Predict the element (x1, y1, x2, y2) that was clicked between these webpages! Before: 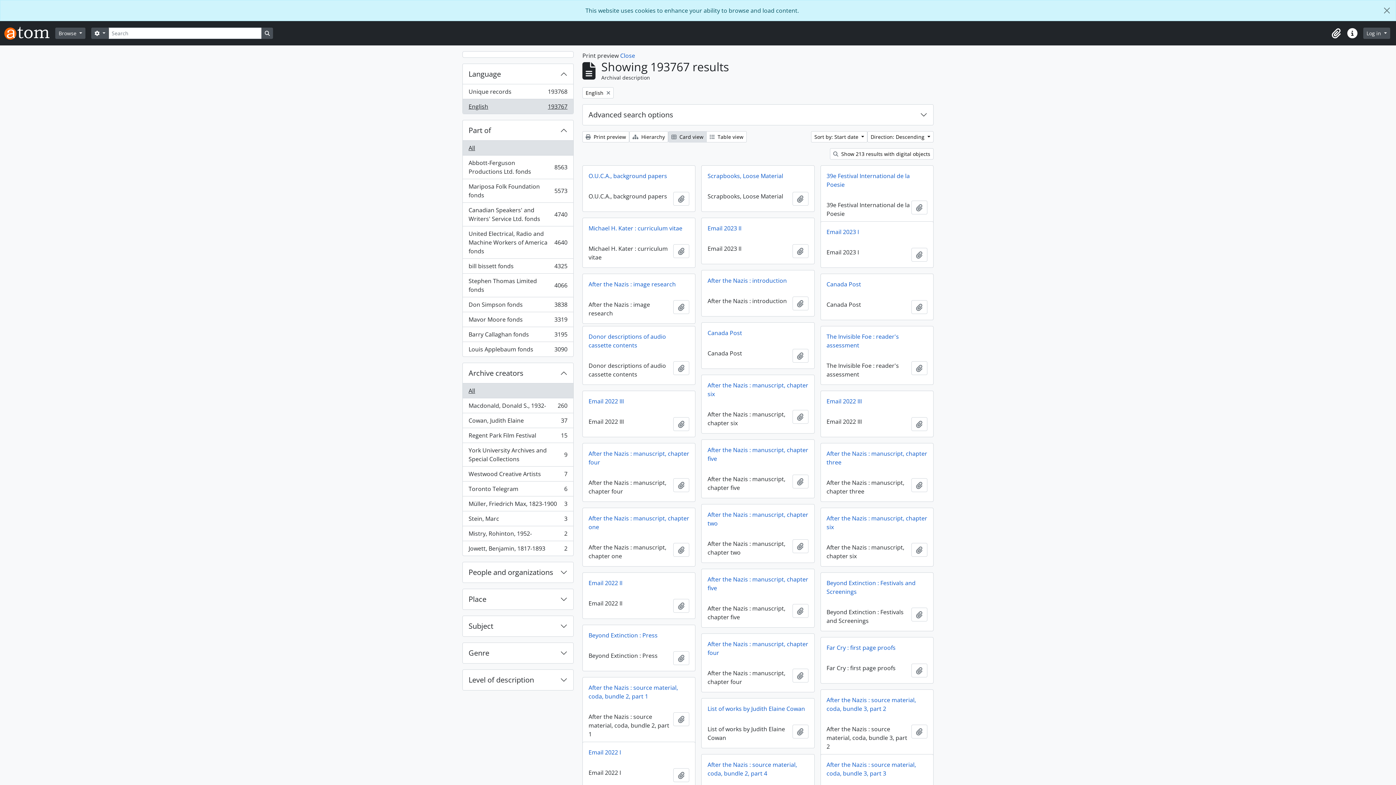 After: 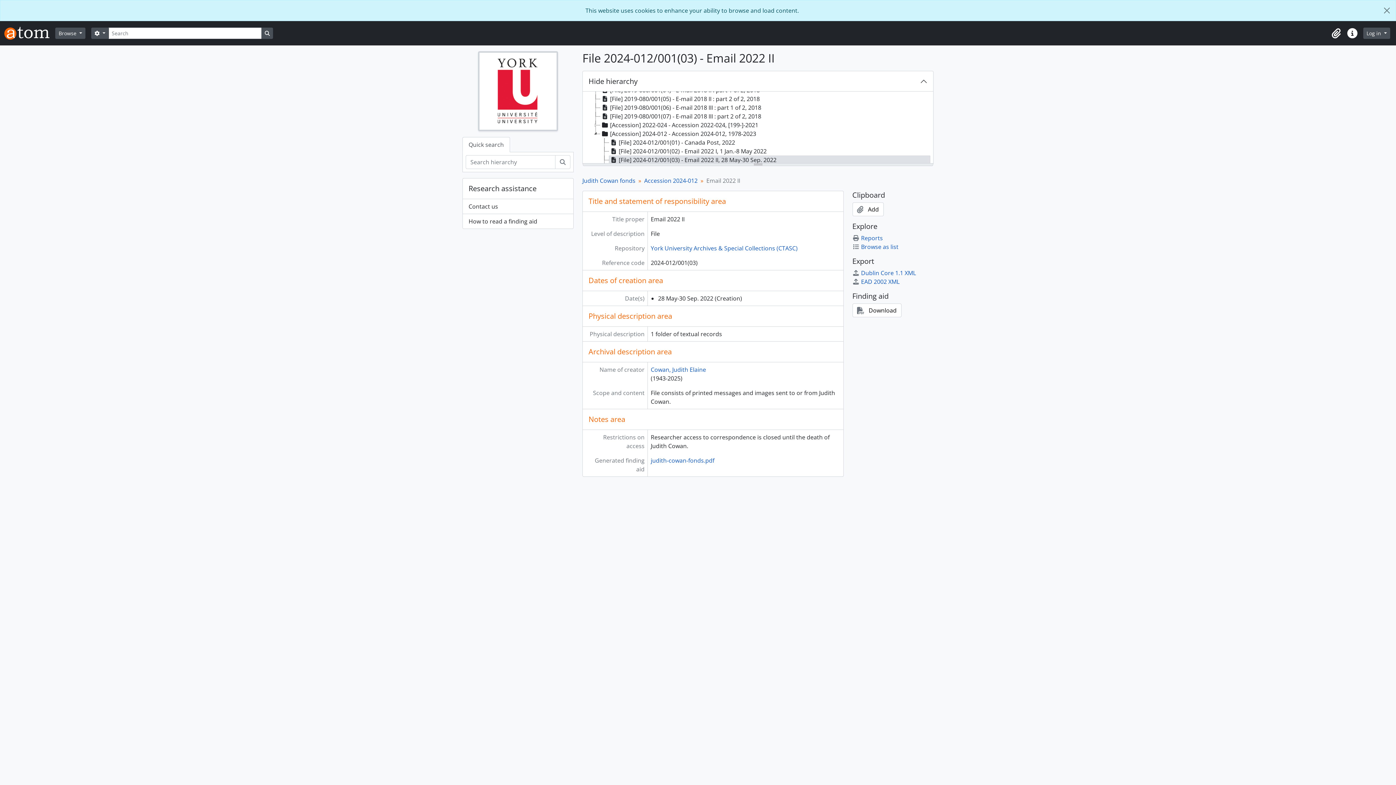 Action: bbox: (582, 573, 695, 593) label: Email 2022 II